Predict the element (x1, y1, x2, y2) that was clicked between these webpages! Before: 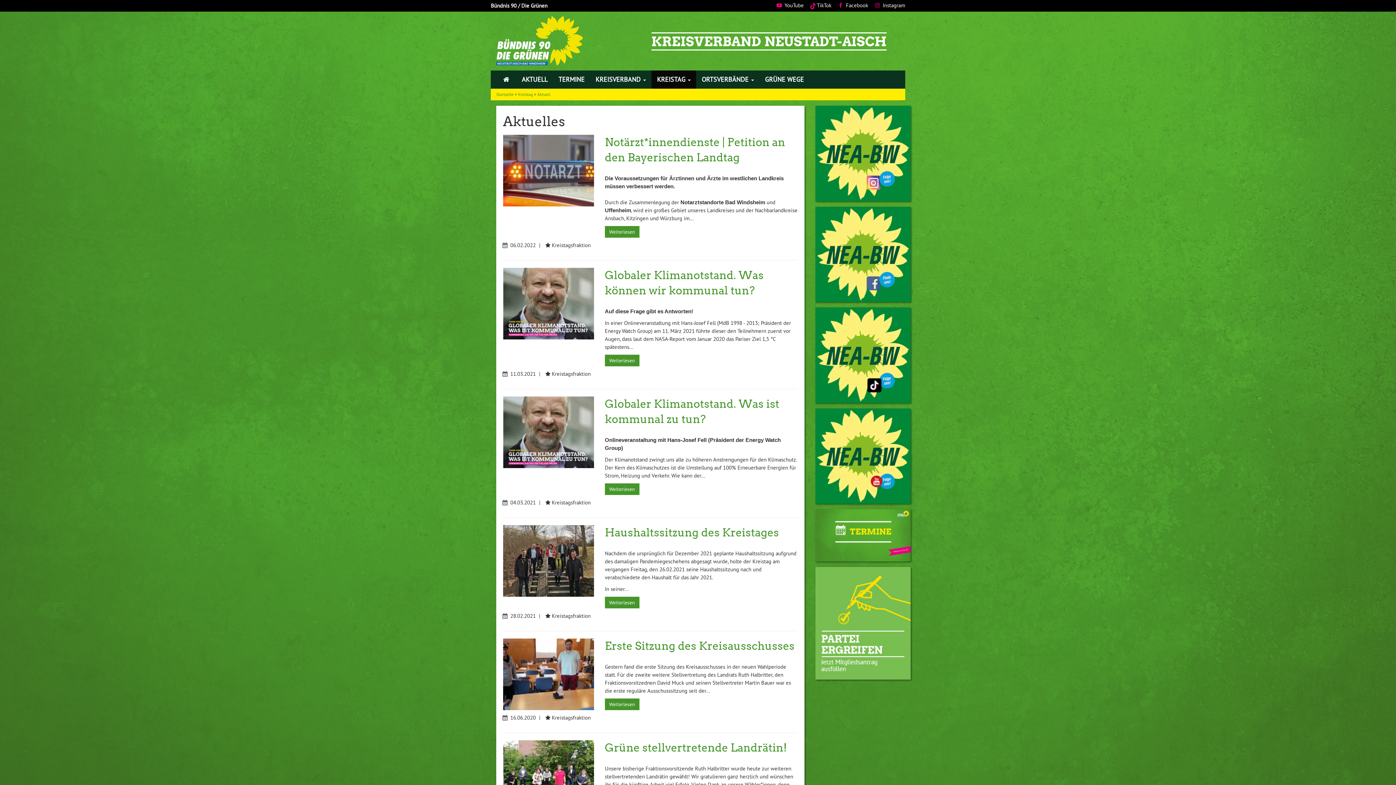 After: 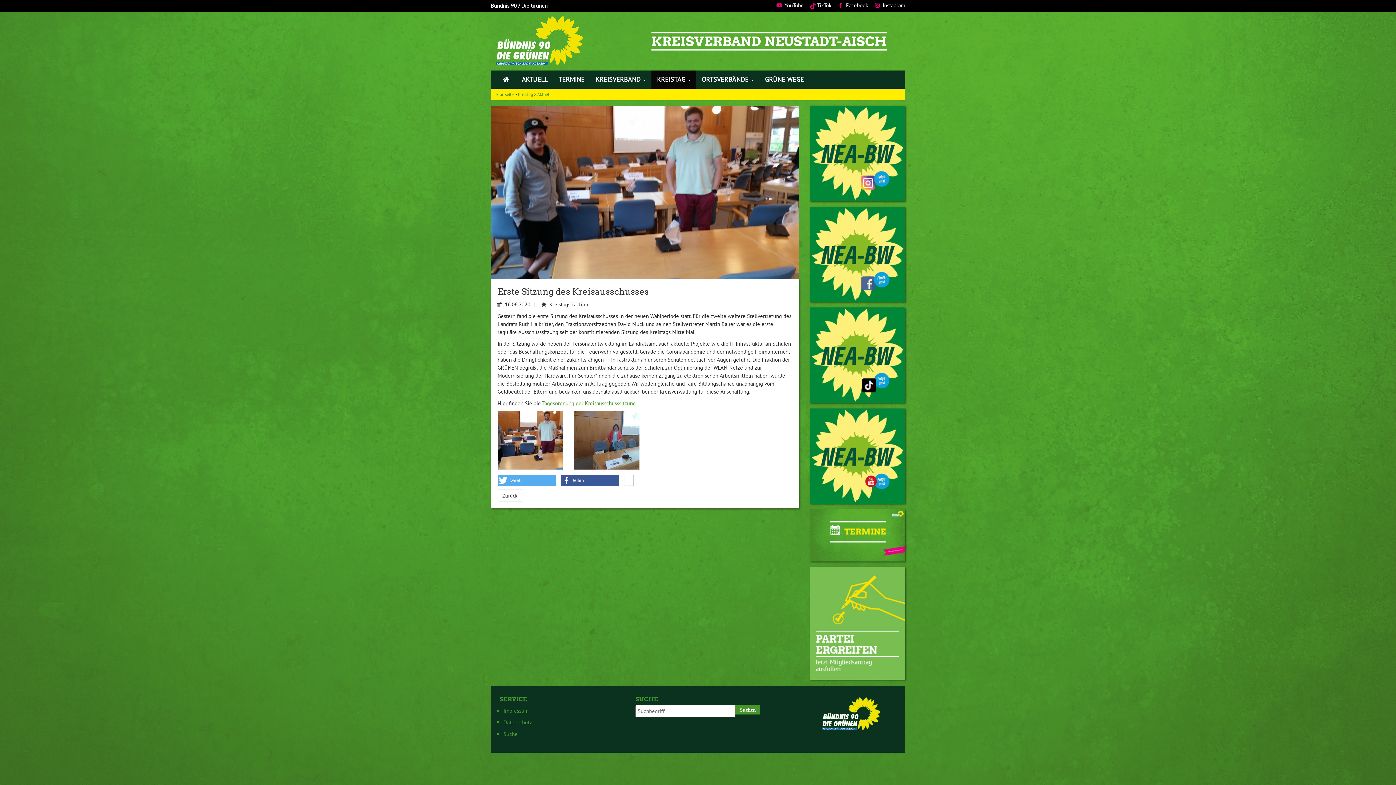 Action: bbox: (604, 698, 639, 710) label: Weiterlesen